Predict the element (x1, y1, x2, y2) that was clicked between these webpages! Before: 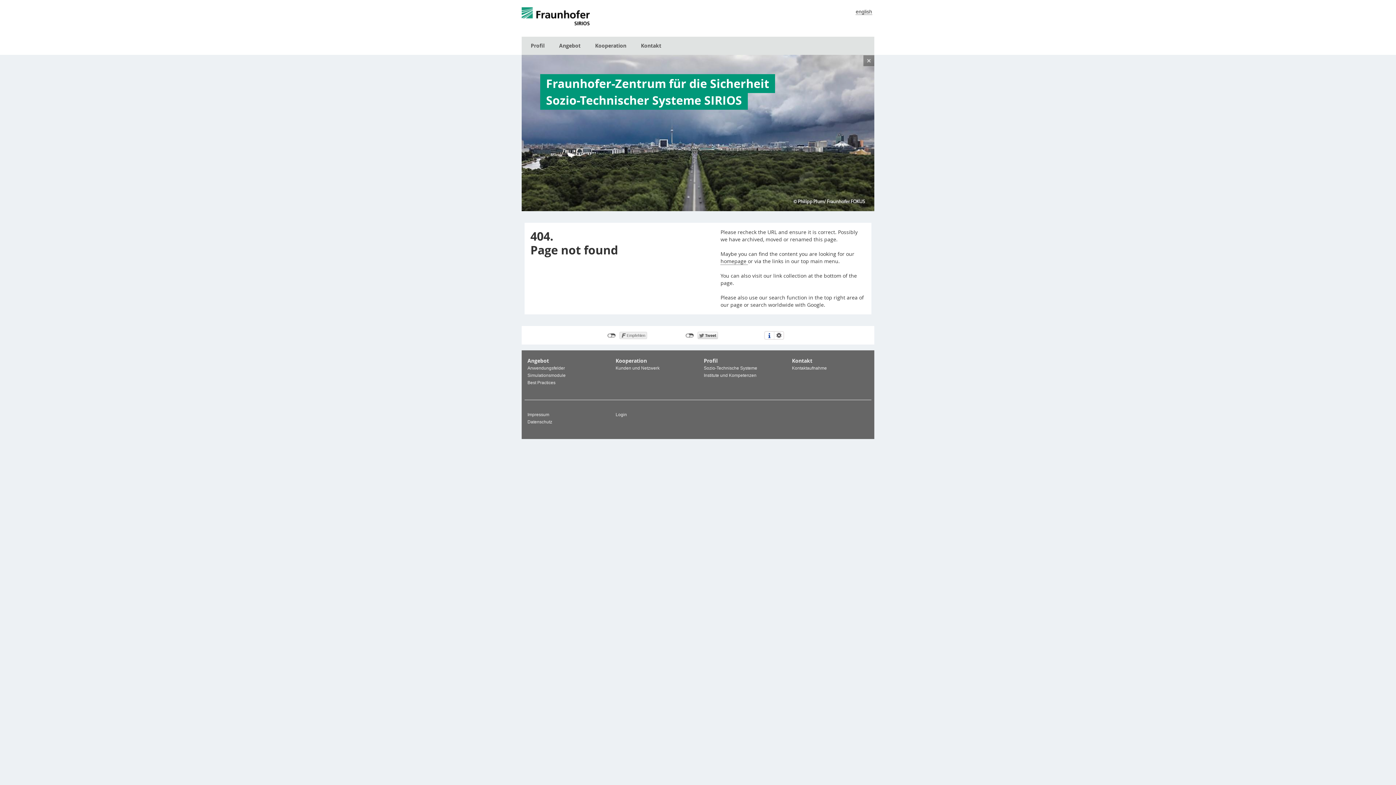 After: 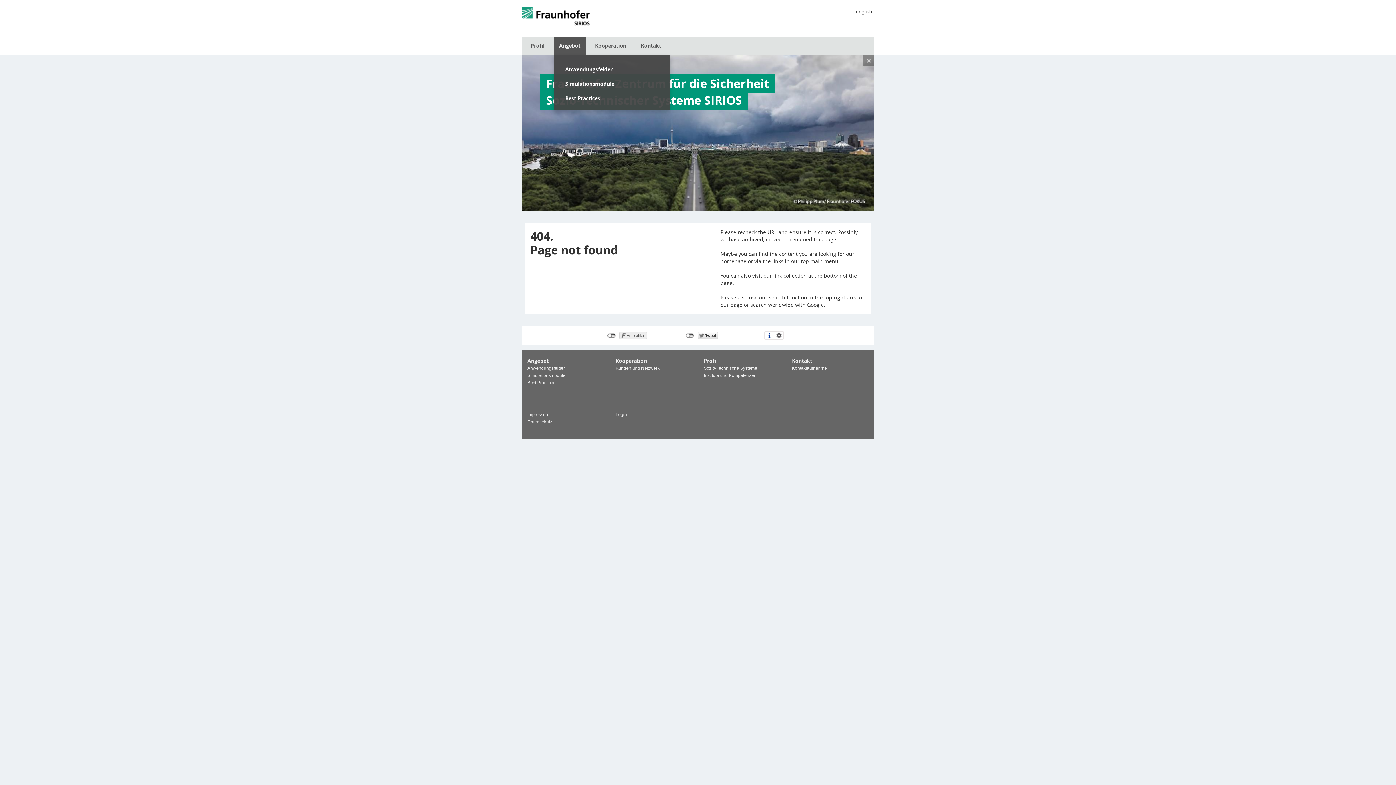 Action: label: Angebot bbox: (553, 36, 586, 54)